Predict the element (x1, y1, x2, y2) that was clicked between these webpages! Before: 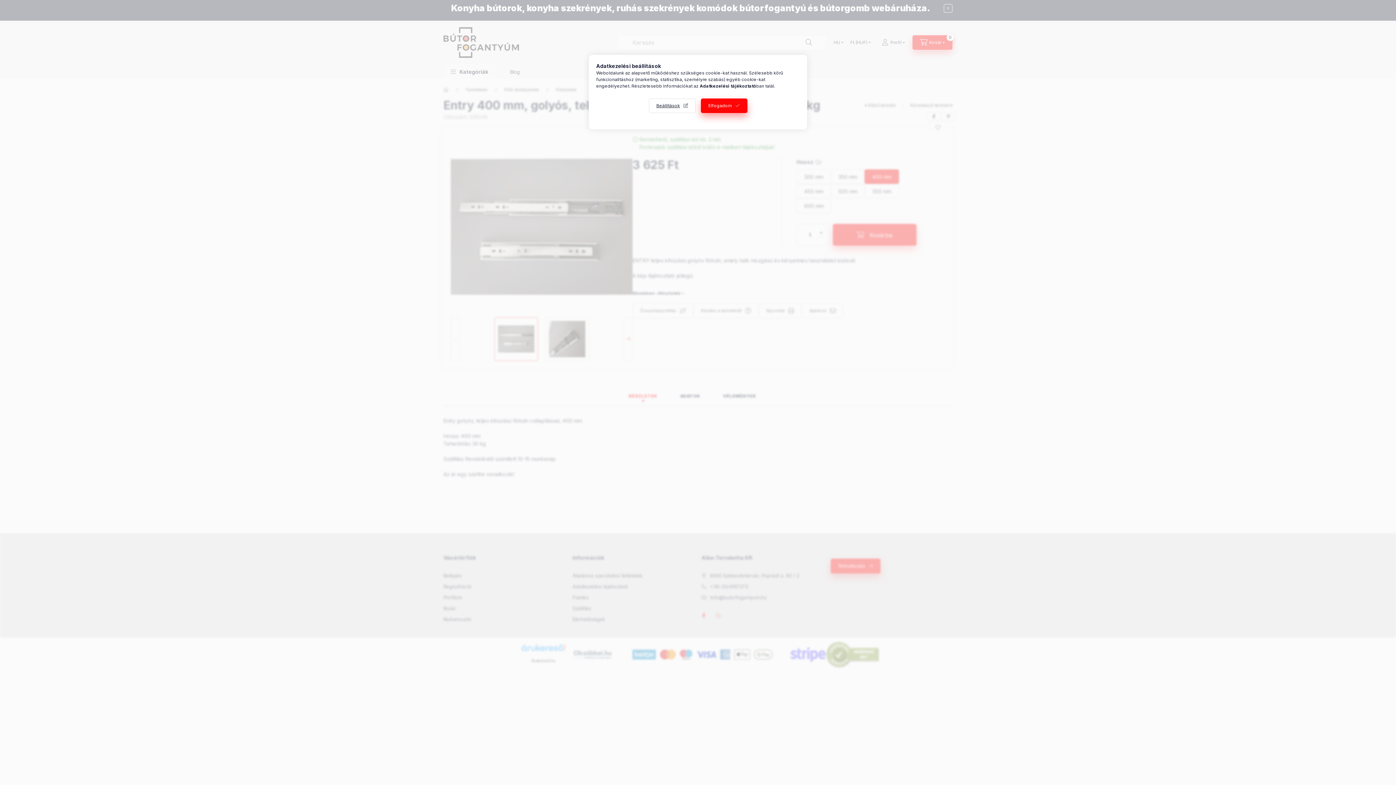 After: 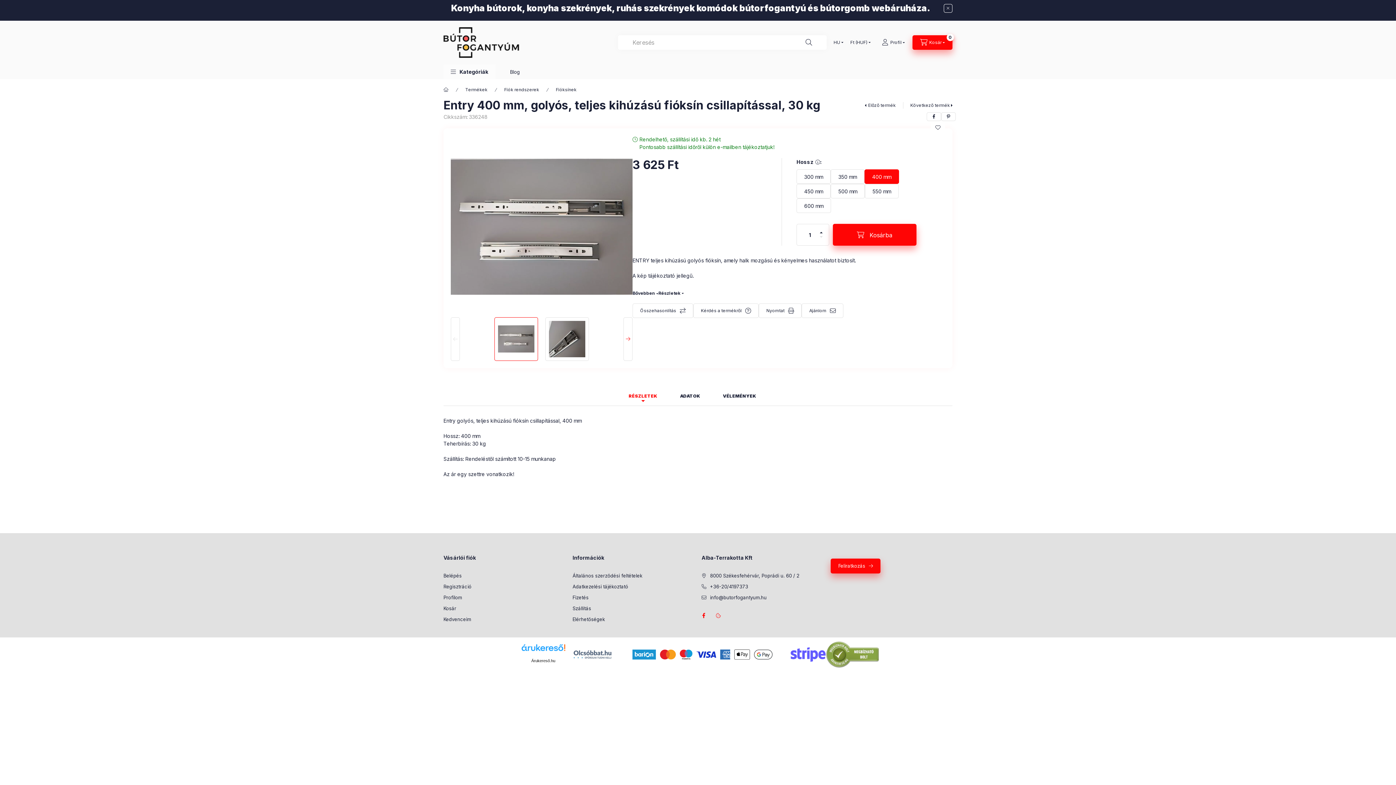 Action: label: Elfogadom bbox: (700, 98, 747, 113)